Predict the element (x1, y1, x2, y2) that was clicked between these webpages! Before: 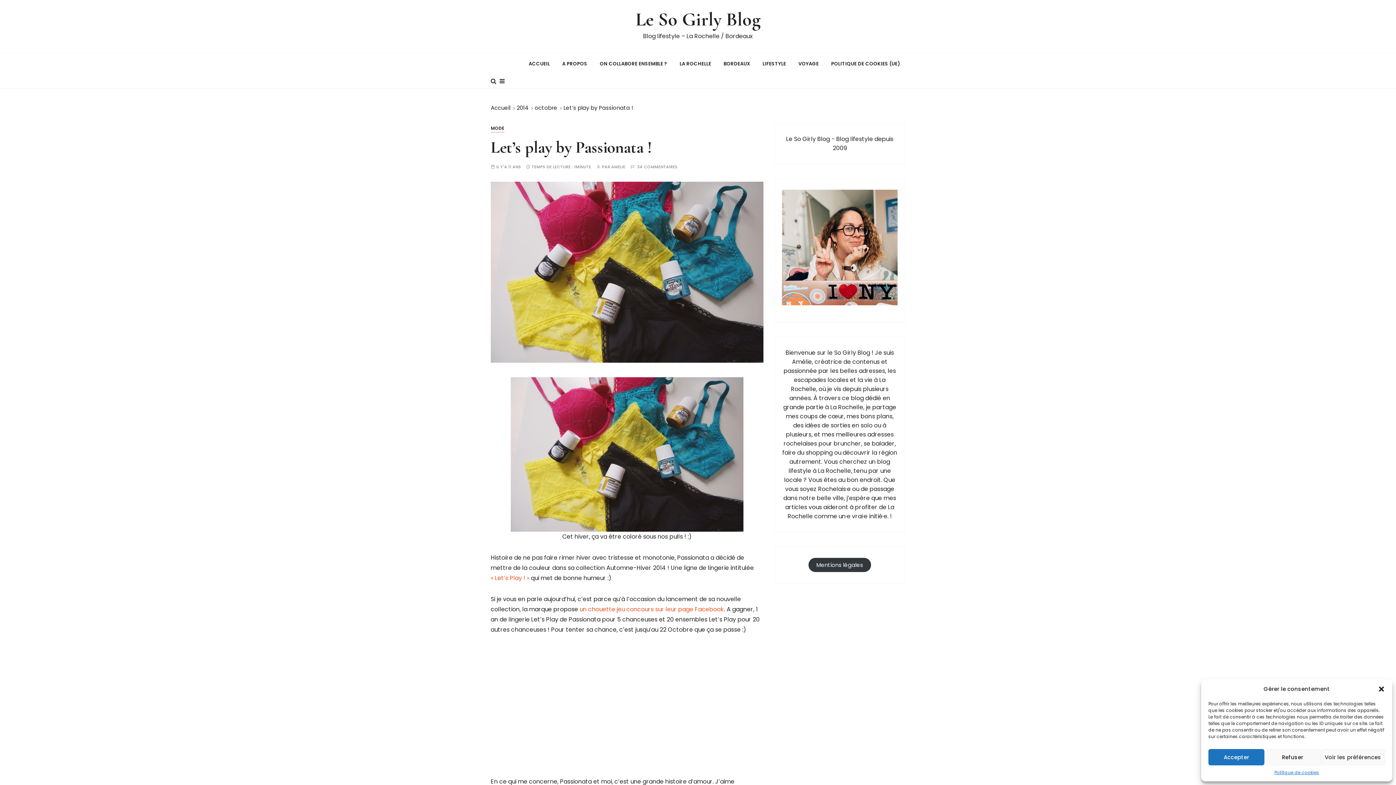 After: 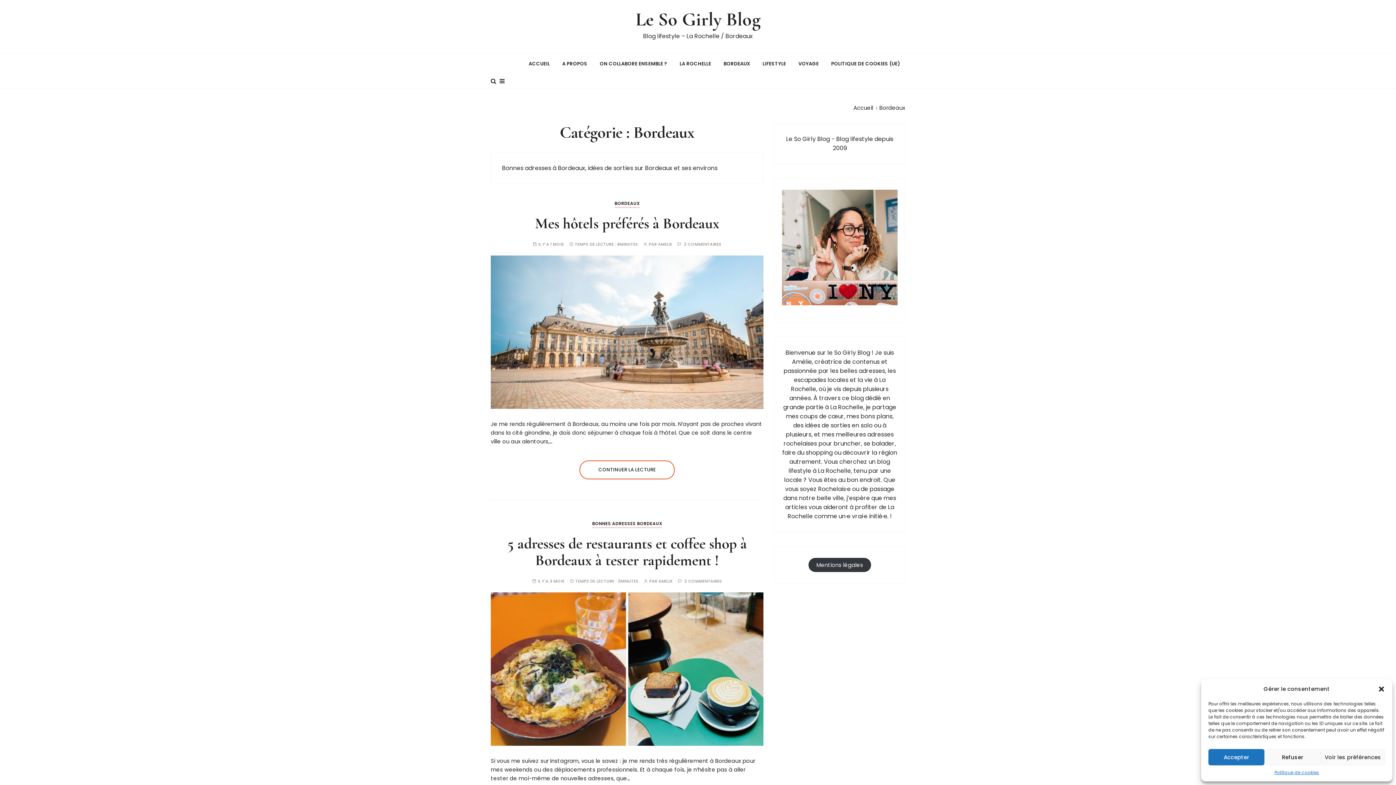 Action: label: BORDEAUX bbox: (718, 53, 755, 73)